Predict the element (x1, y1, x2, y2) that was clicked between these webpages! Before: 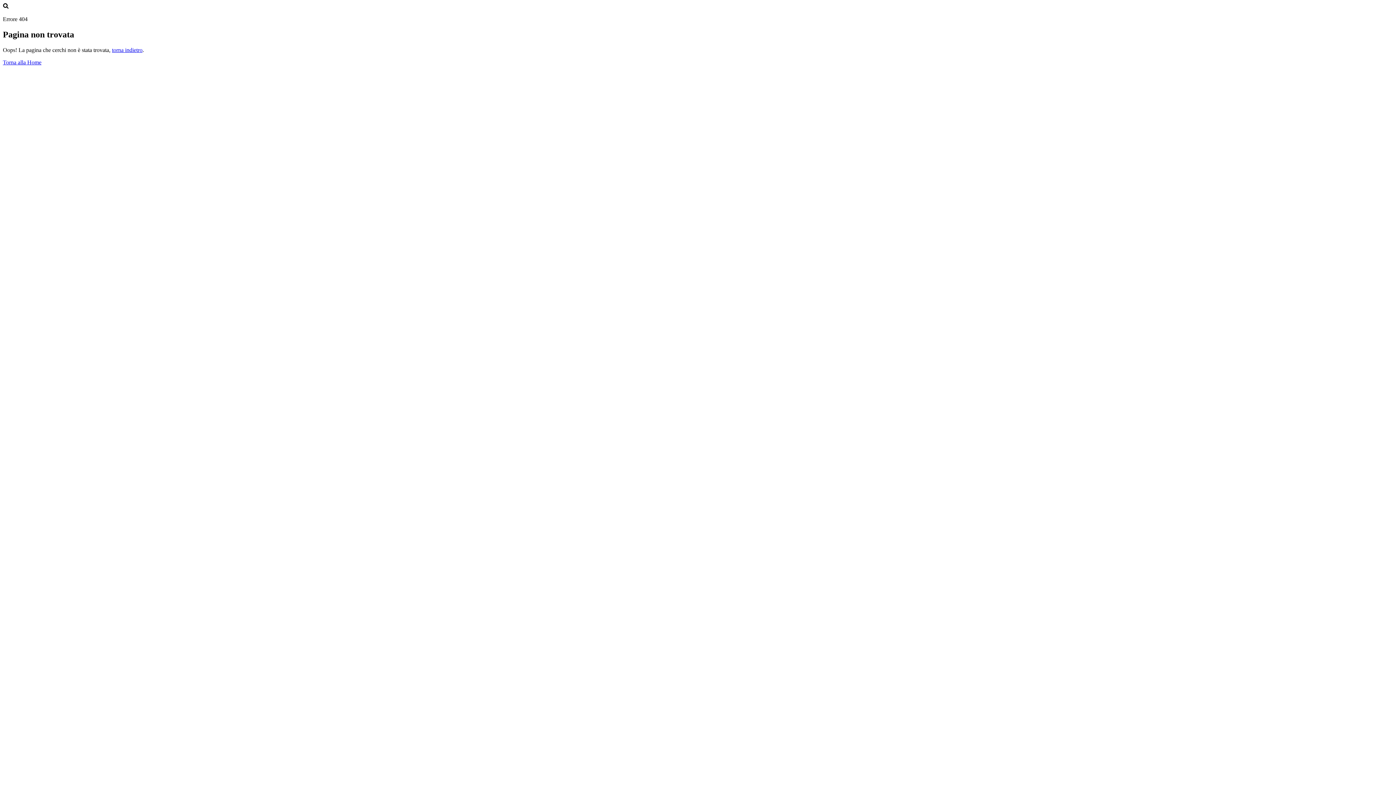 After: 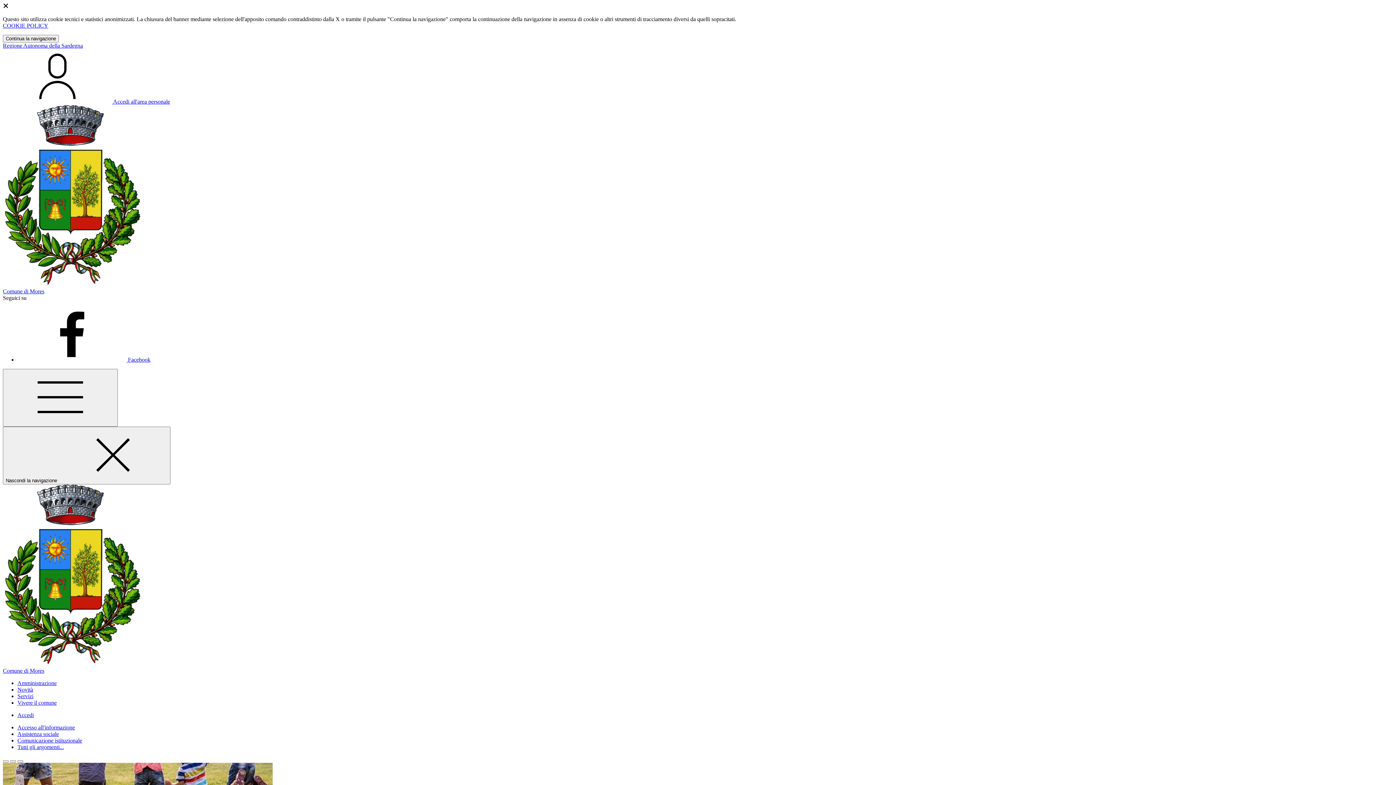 Action: bbox: (2, 59, 41, 65) label: Torna alla Home